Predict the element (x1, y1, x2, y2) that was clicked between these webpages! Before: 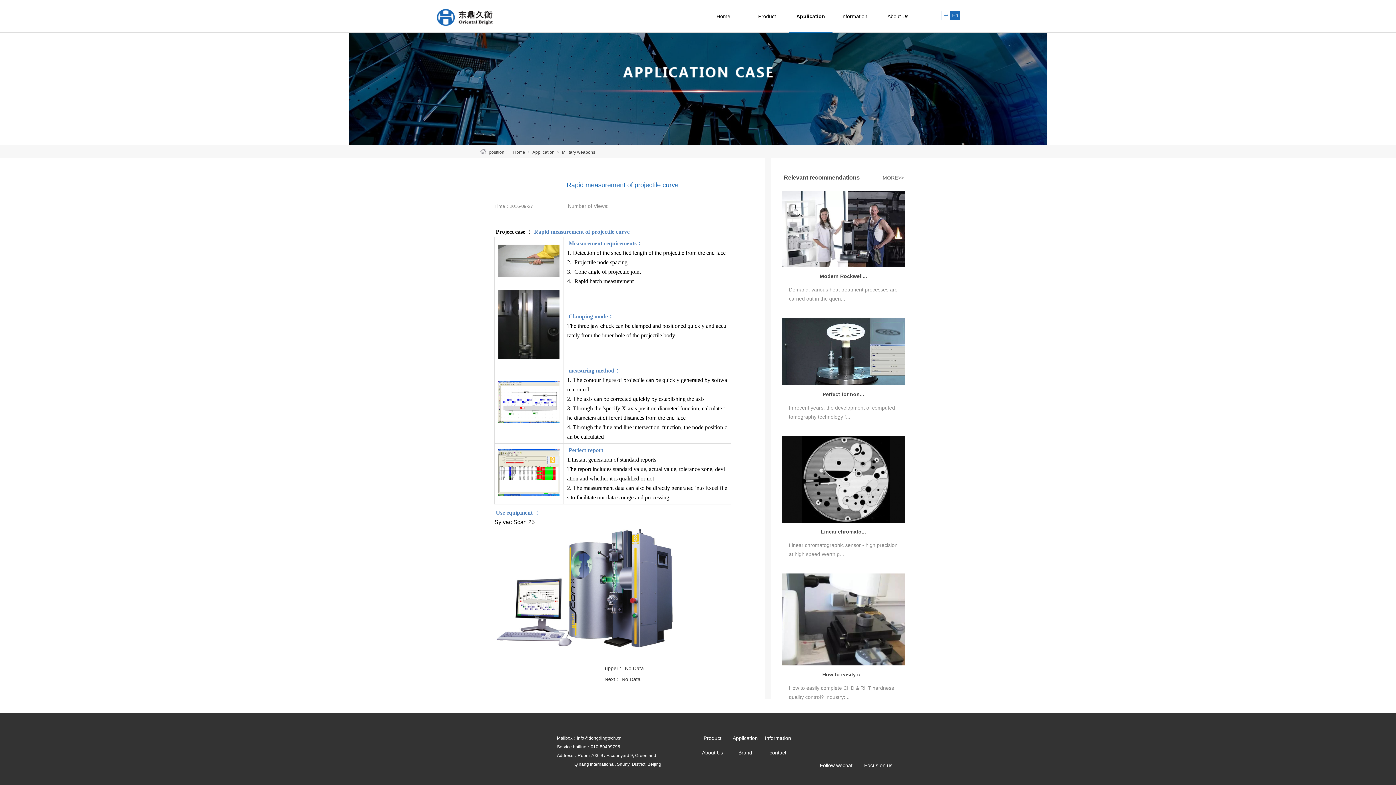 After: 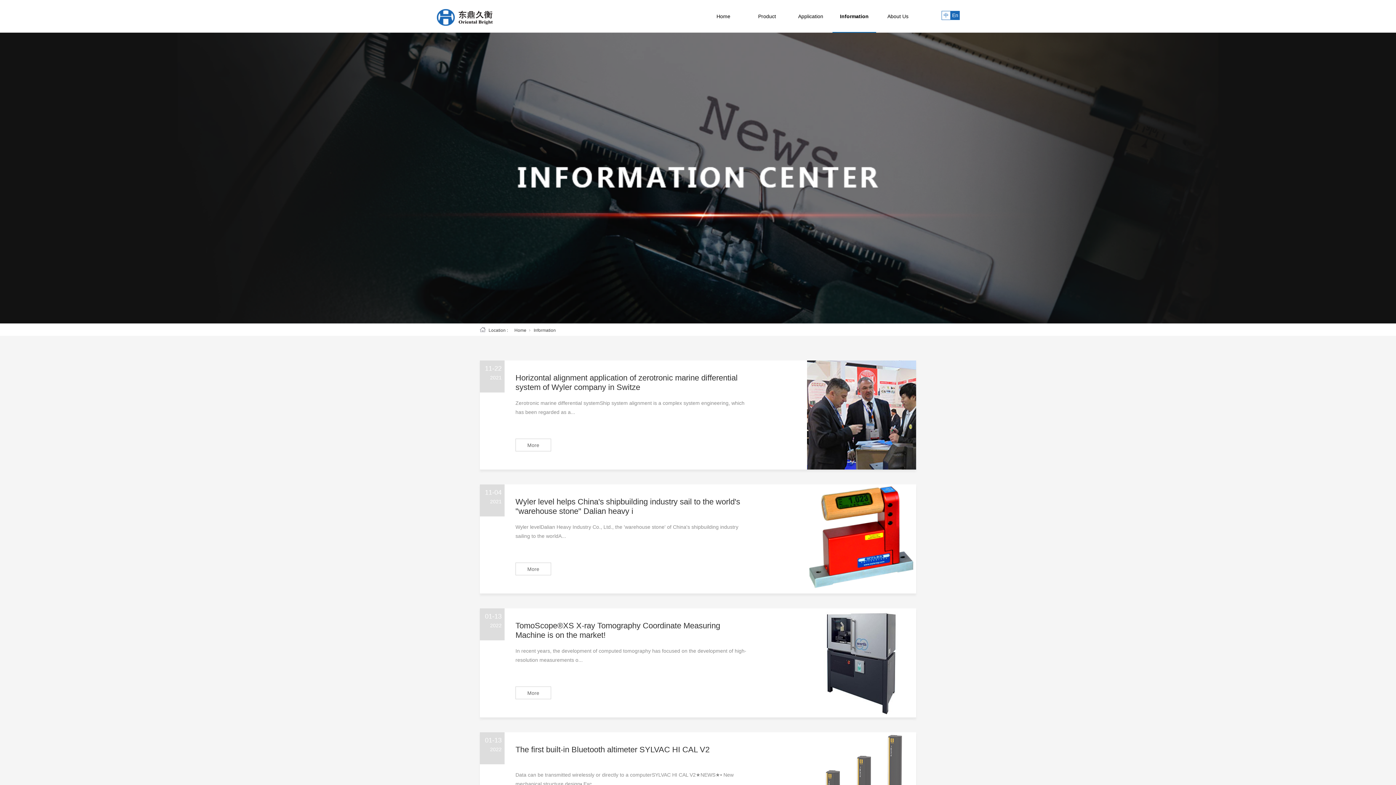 Action: bbox: (876, 168, 904, 186) label: MORE>>